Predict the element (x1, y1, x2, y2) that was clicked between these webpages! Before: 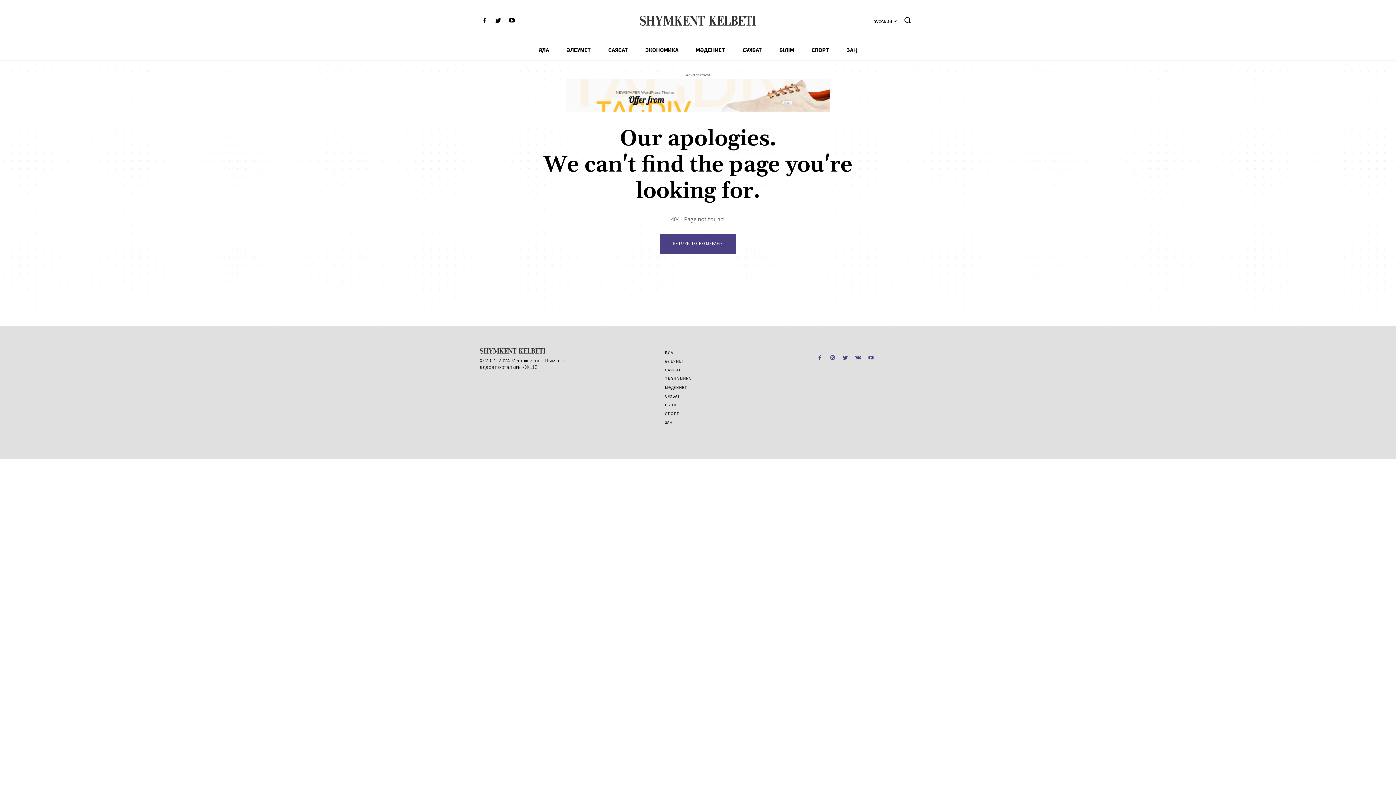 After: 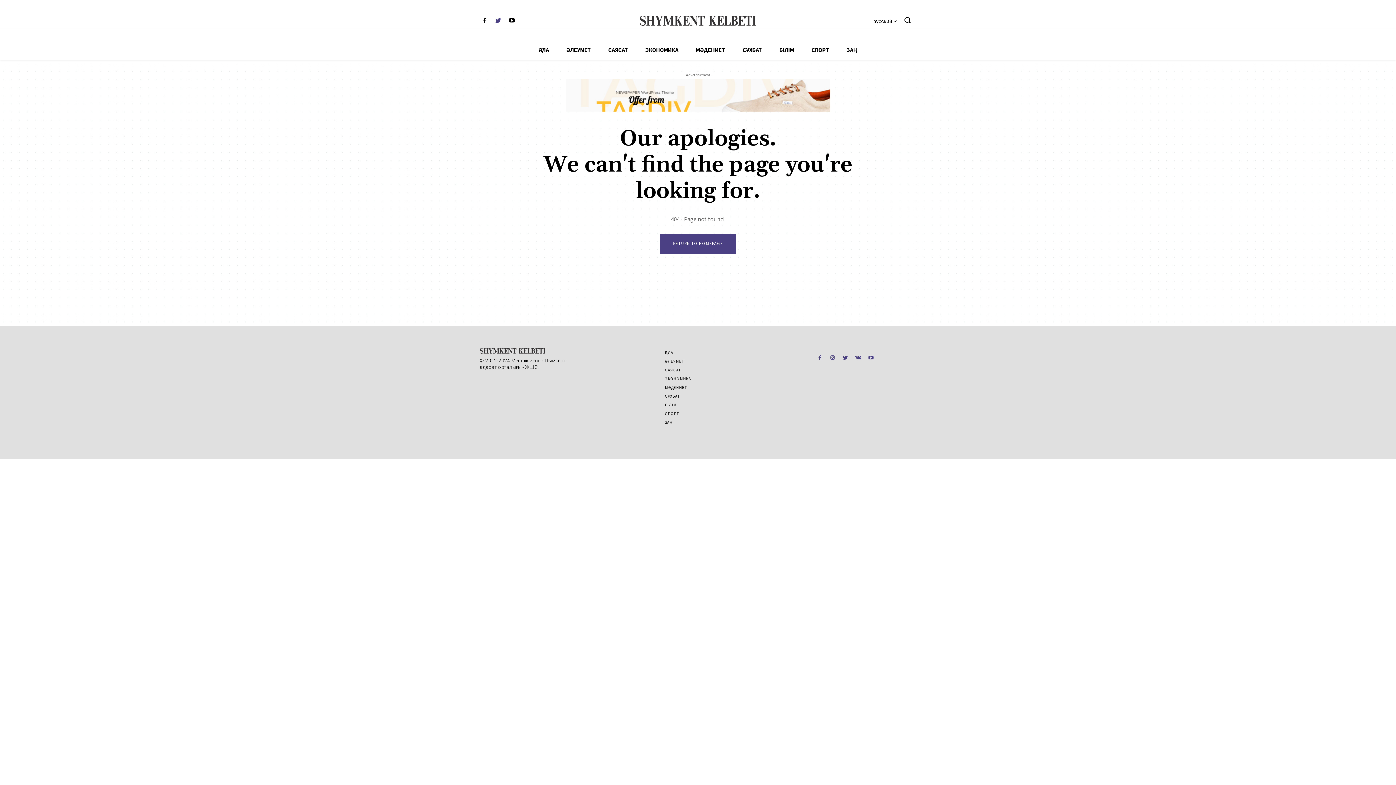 Action: bbox: (493, 16, 503, 26)